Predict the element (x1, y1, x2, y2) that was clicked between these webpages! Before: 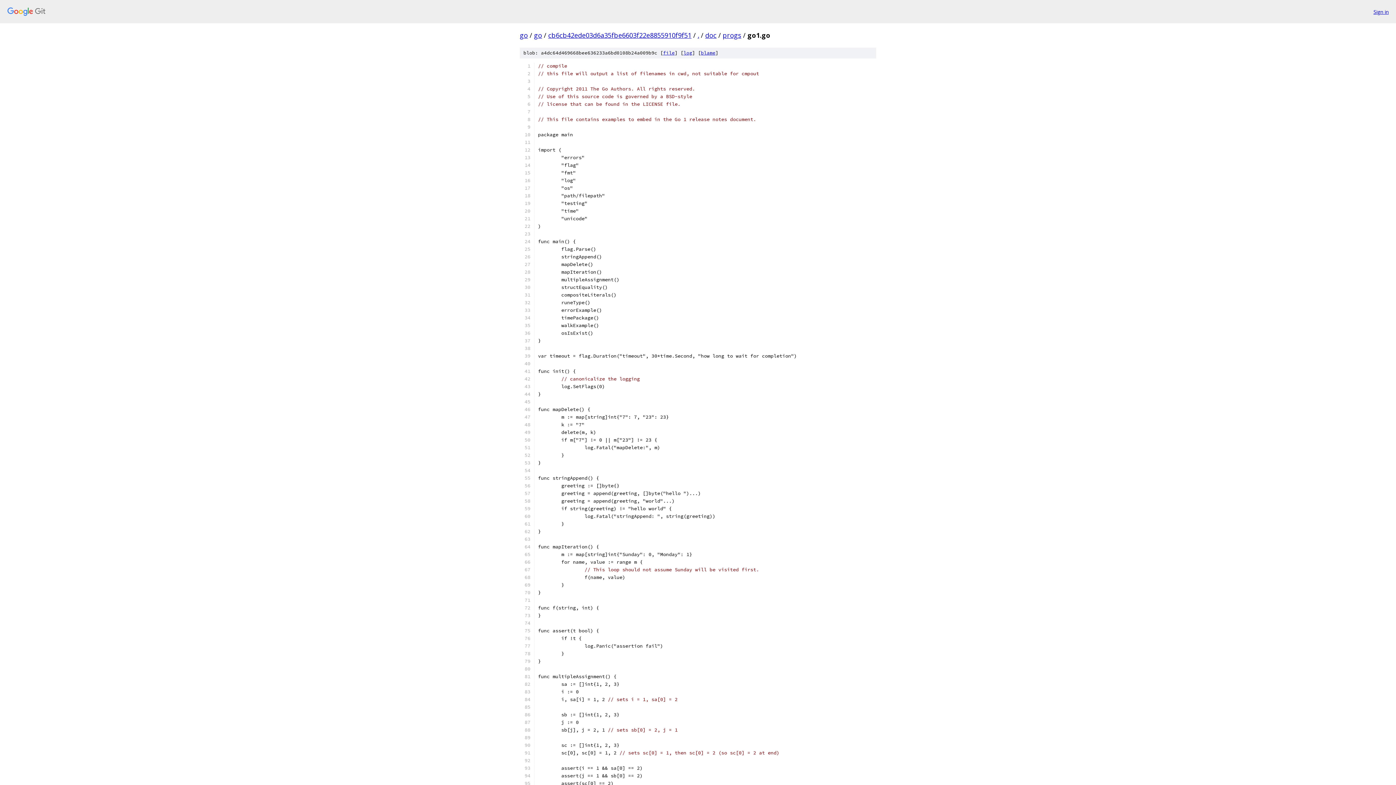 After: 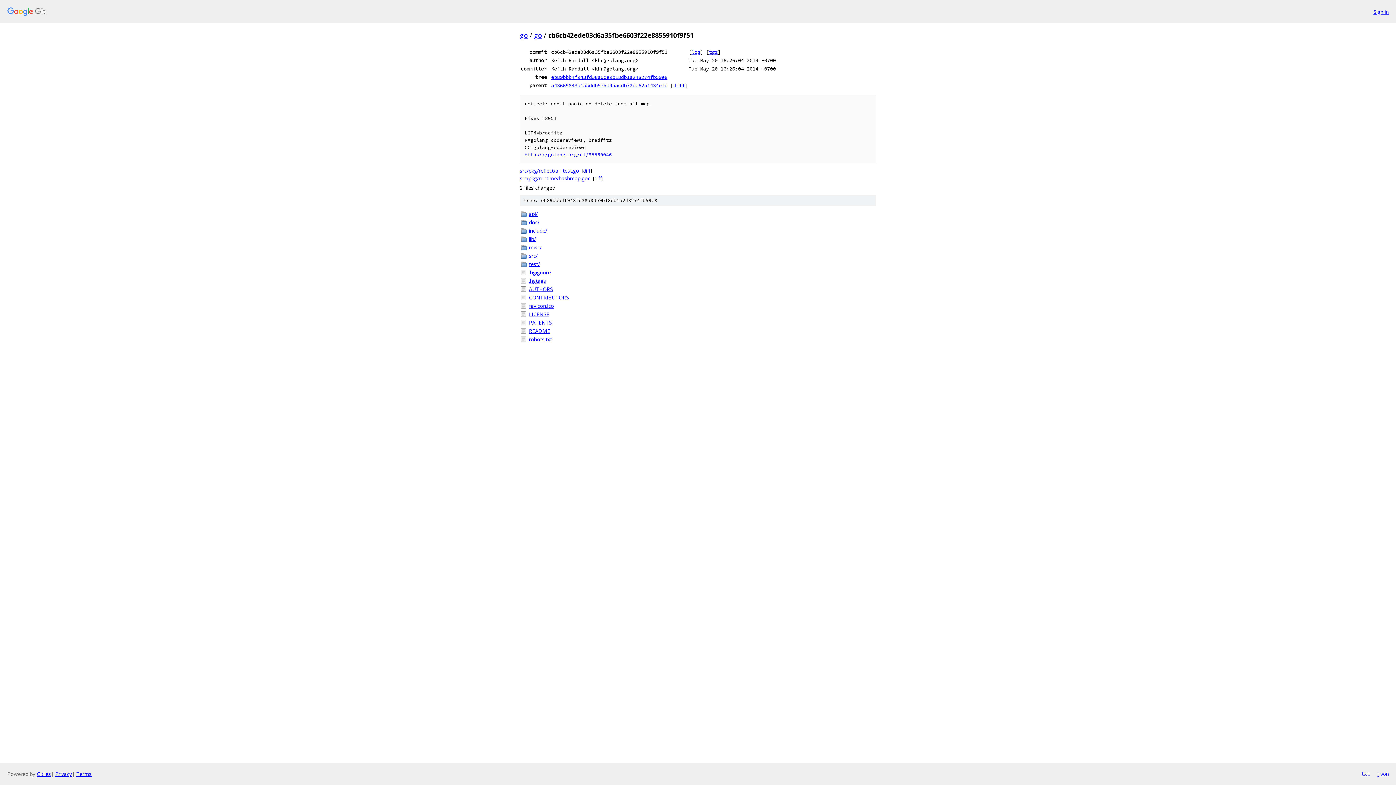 Action: bbox: (548, 30, 691, 39) label: cb6cb42ede03d6a35fbe6603f22e8855910f9f51